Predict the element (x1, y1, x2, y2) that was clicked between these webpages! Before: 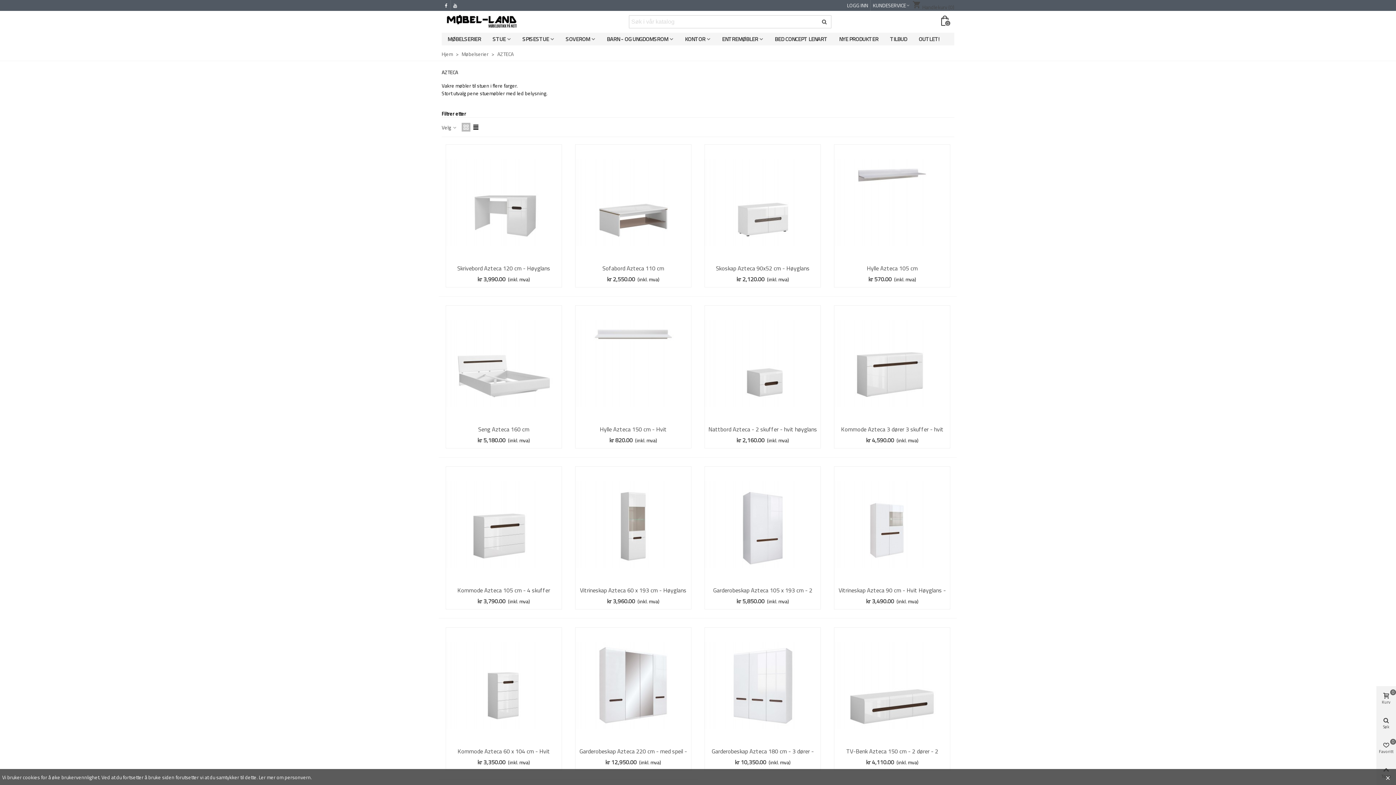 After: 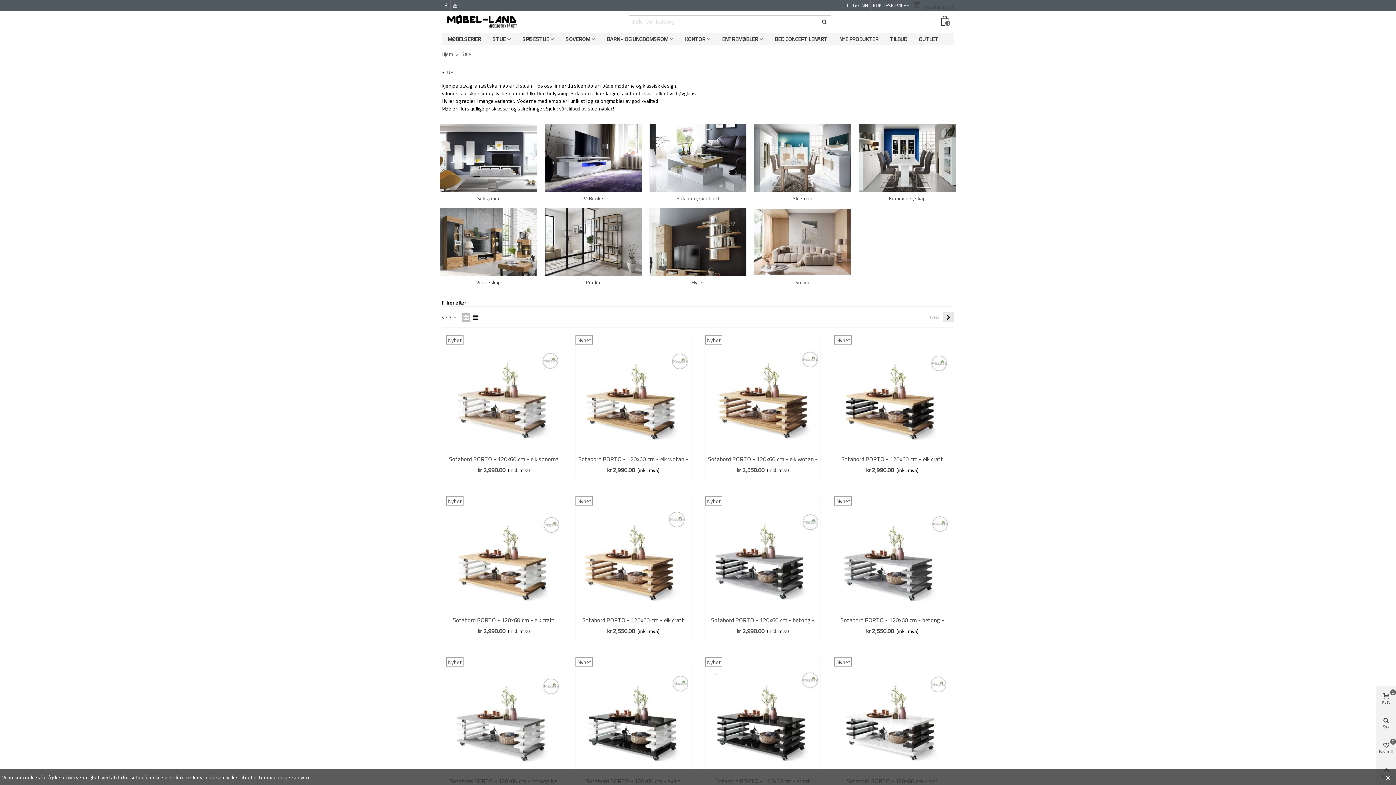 Action: label: STUE bbox: (486, 32, 516, 45)